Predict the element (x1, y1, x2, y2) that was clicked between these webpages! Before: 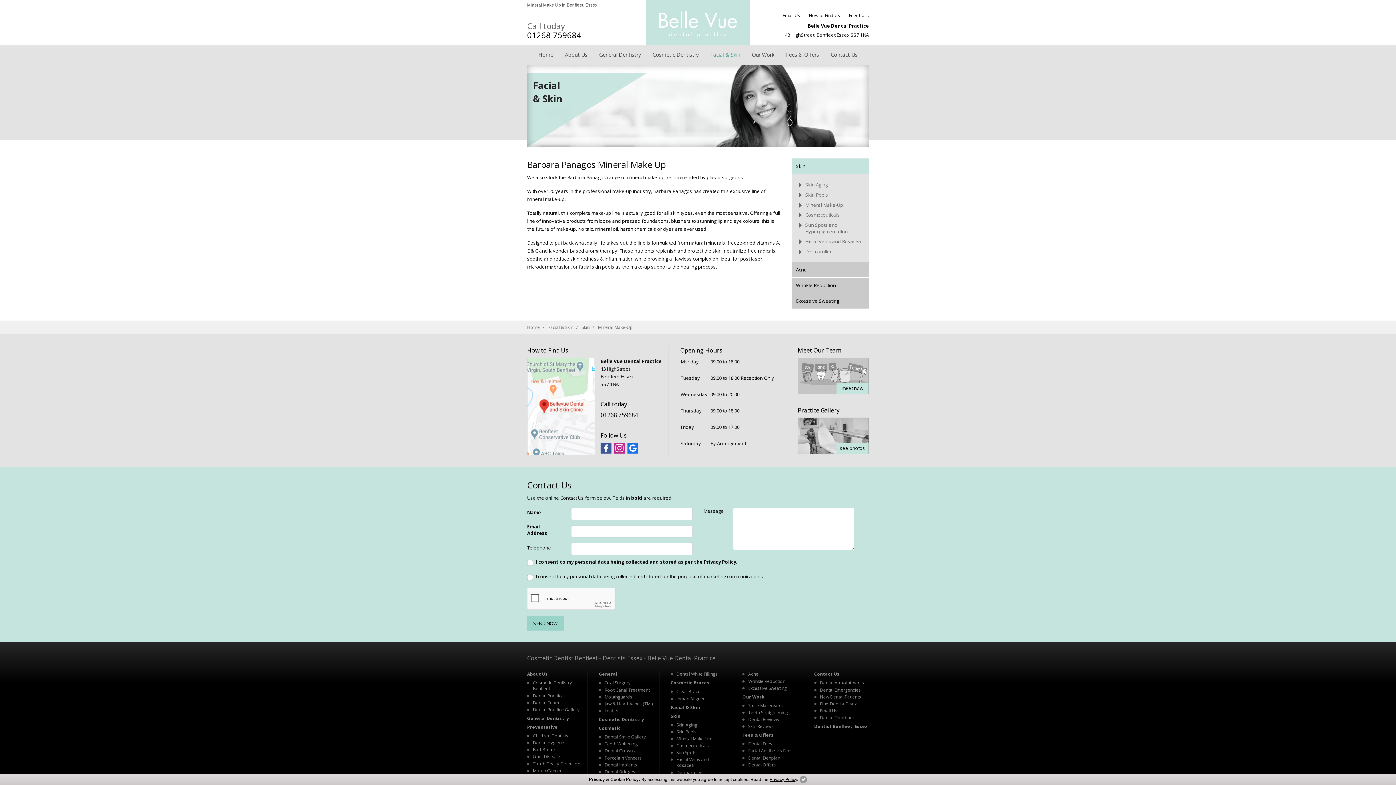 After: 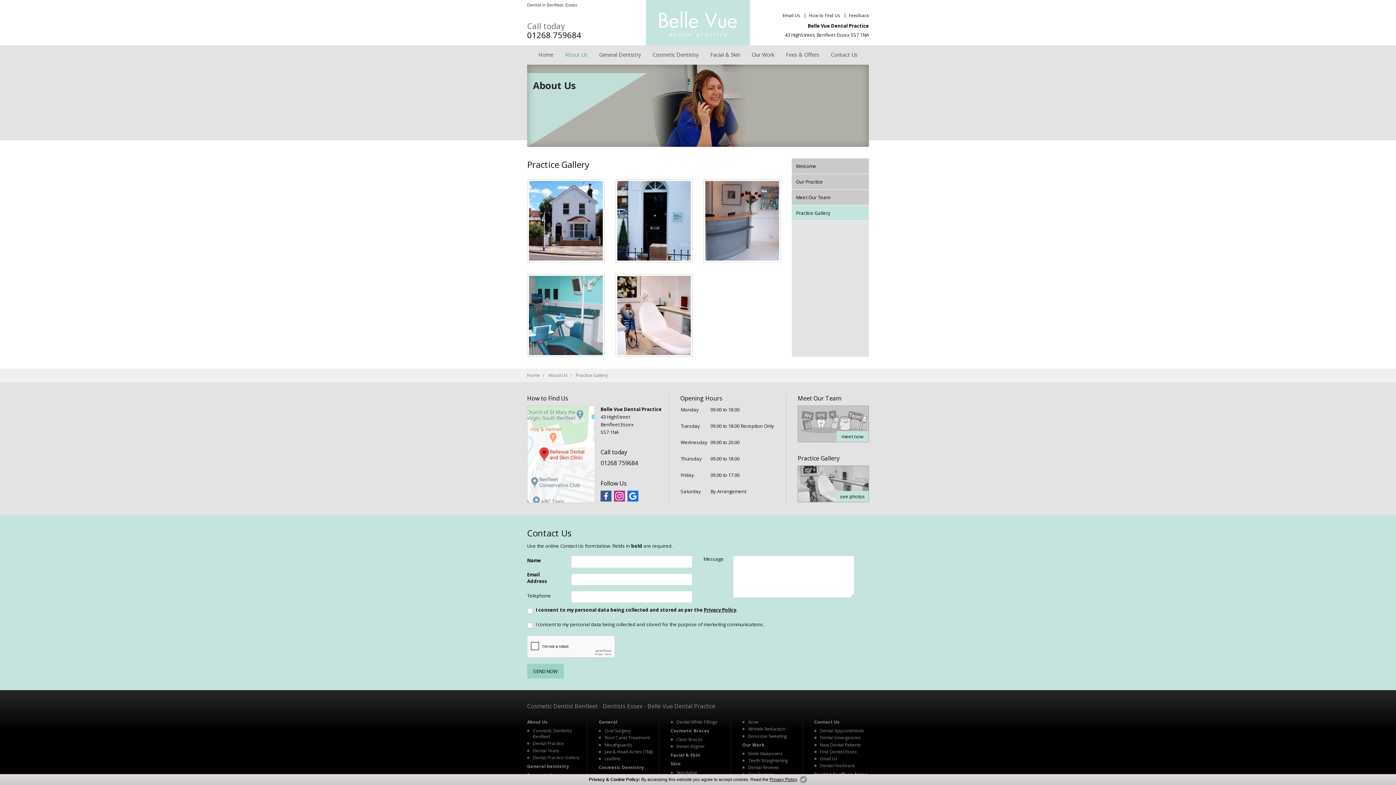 Action: label: see photos bbox: (797, 417, 869, 454)